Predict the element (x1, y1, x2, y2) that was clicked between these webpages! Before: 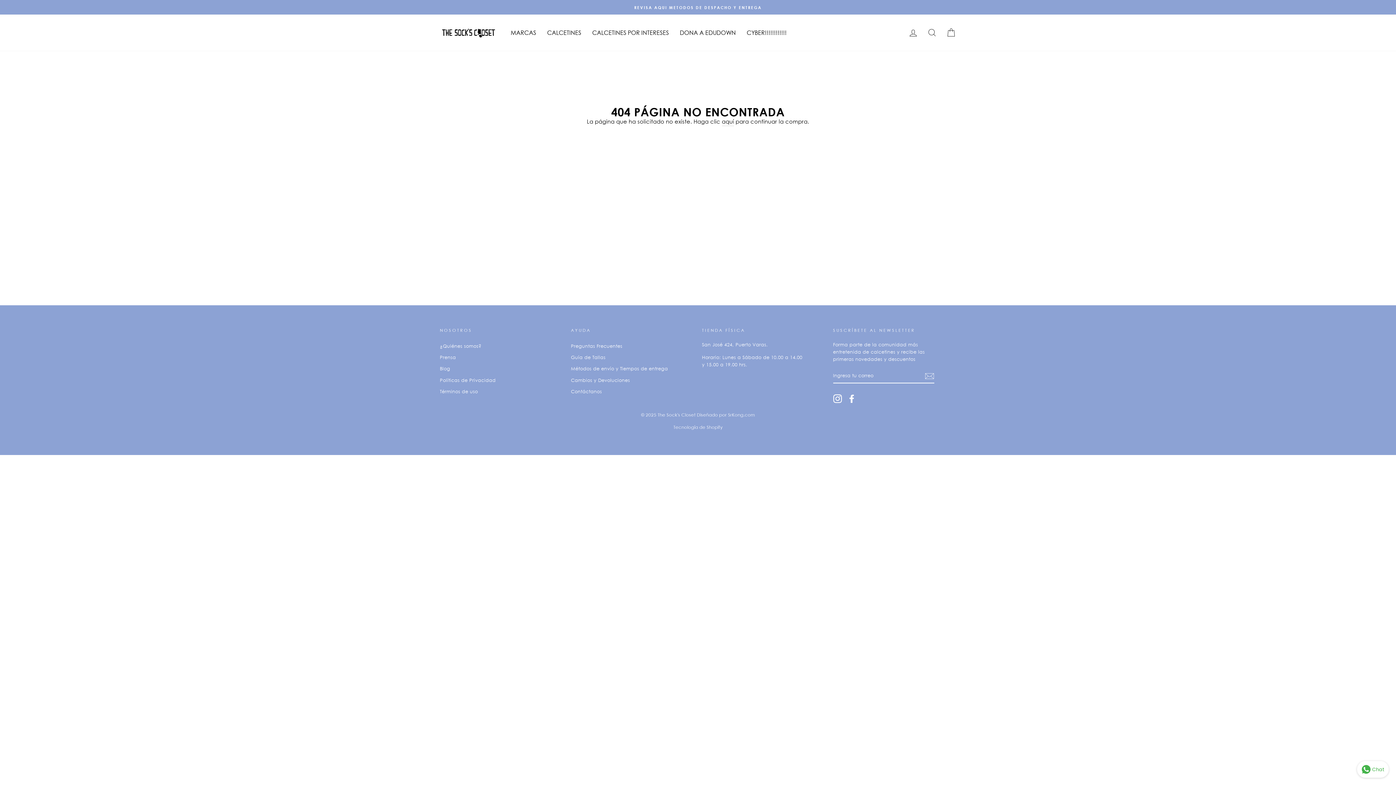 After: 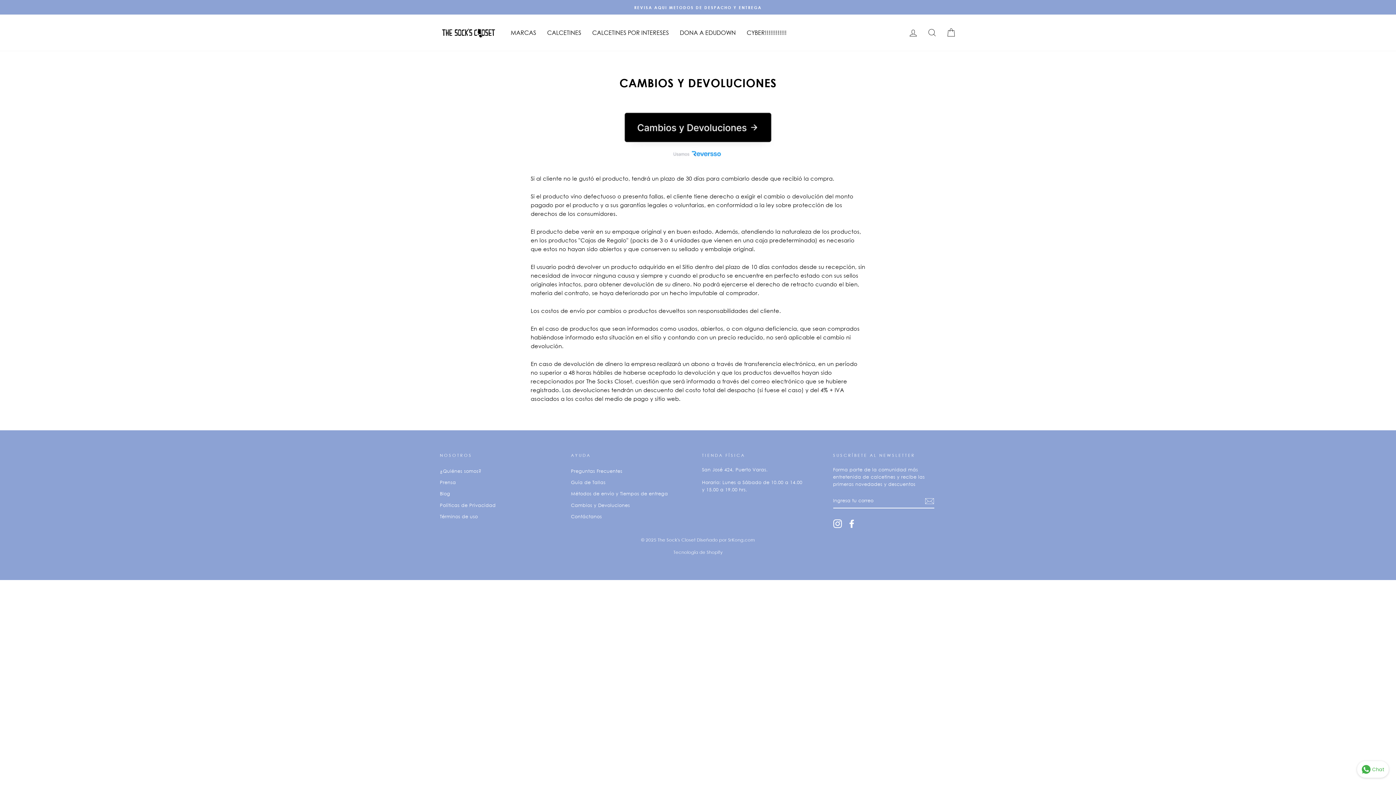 Action: label: Cambios y Devoluciones bbox: (571, 375, 630, 385)